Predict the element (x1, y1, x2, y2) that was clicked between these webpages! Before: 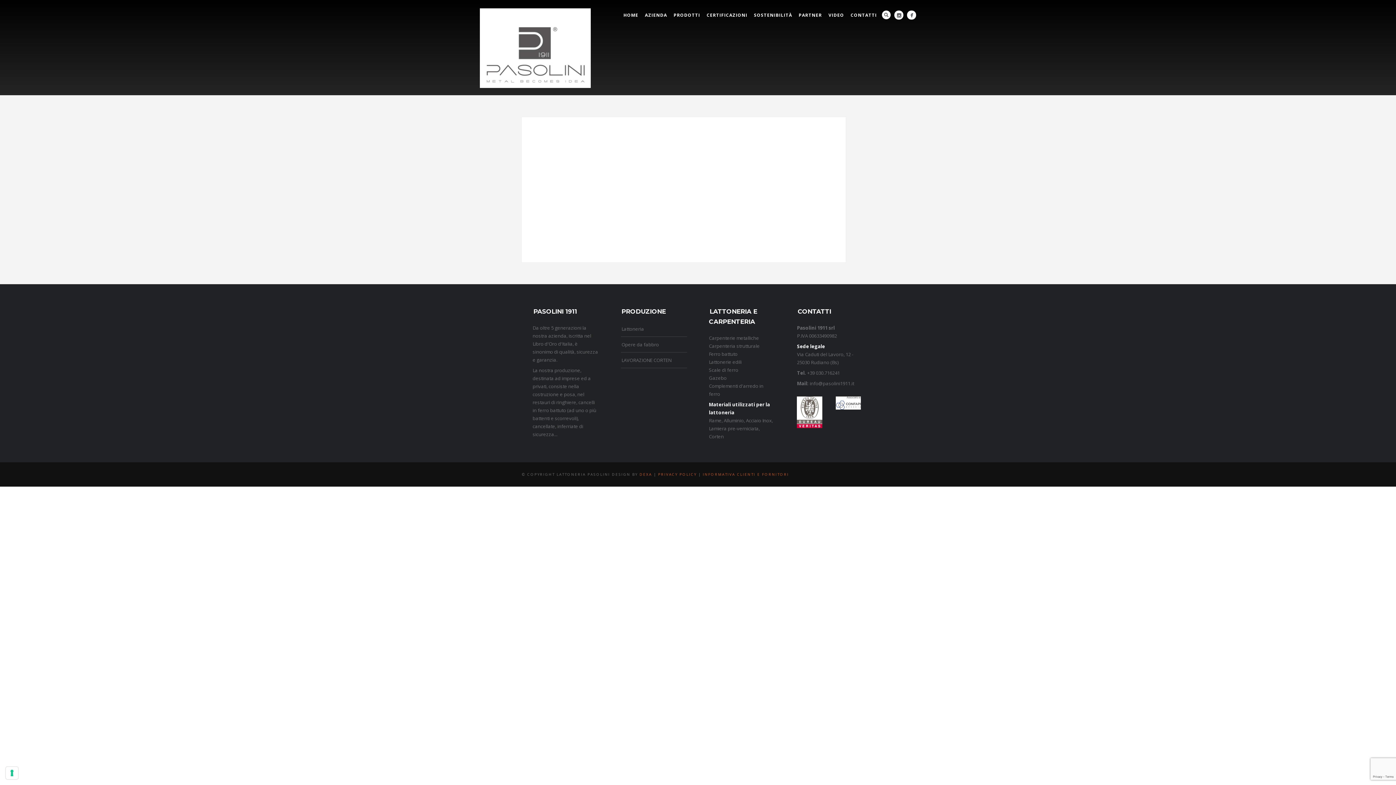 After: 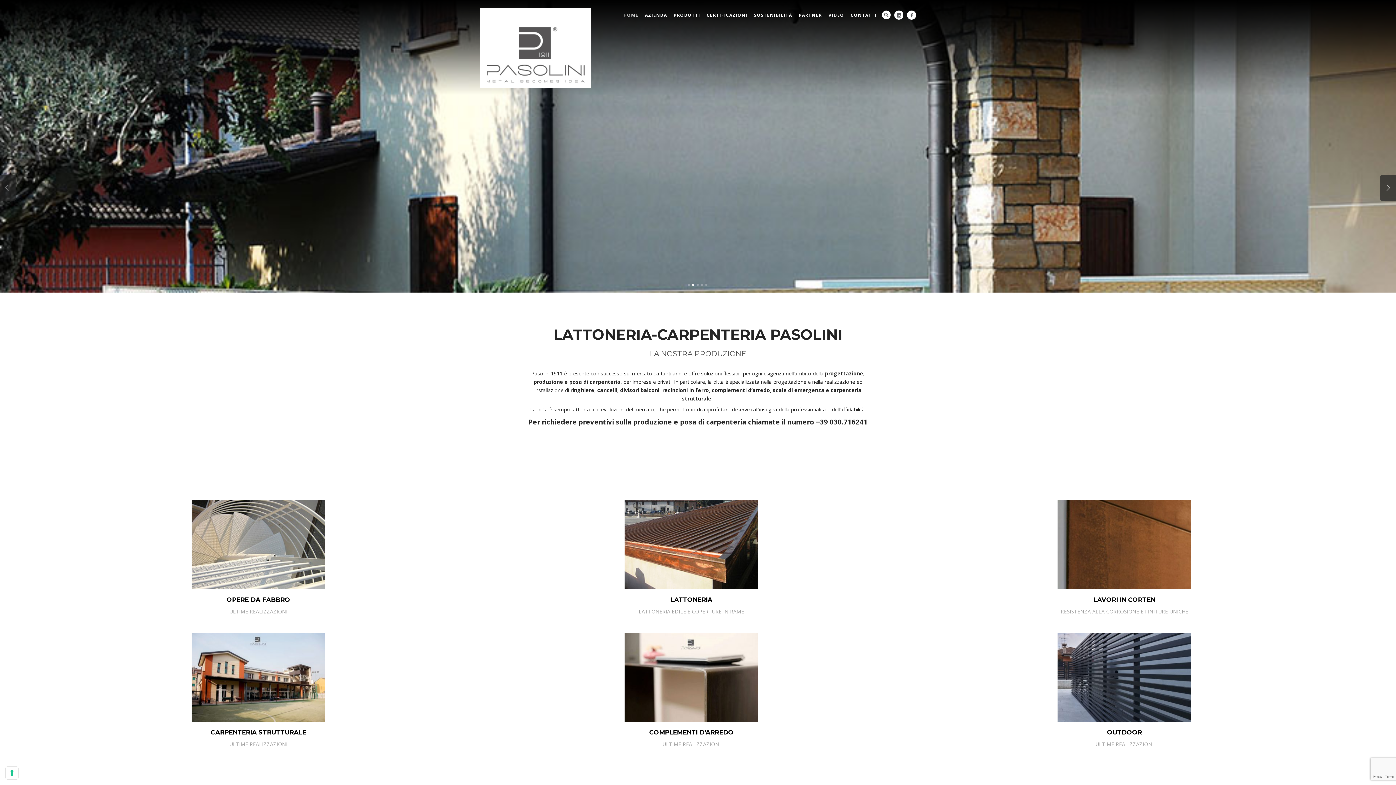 Action: bbox: (620, 10, 641, 19) label: HOME